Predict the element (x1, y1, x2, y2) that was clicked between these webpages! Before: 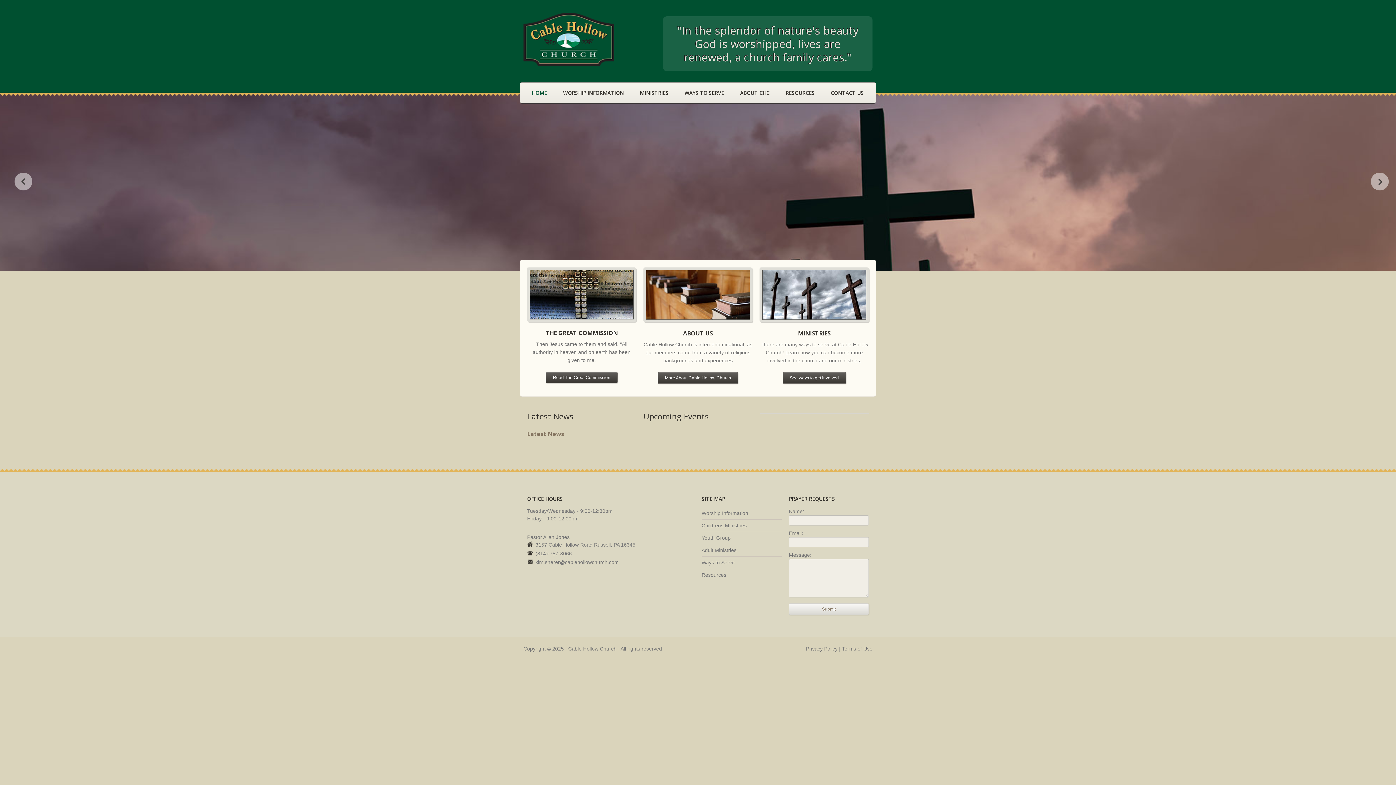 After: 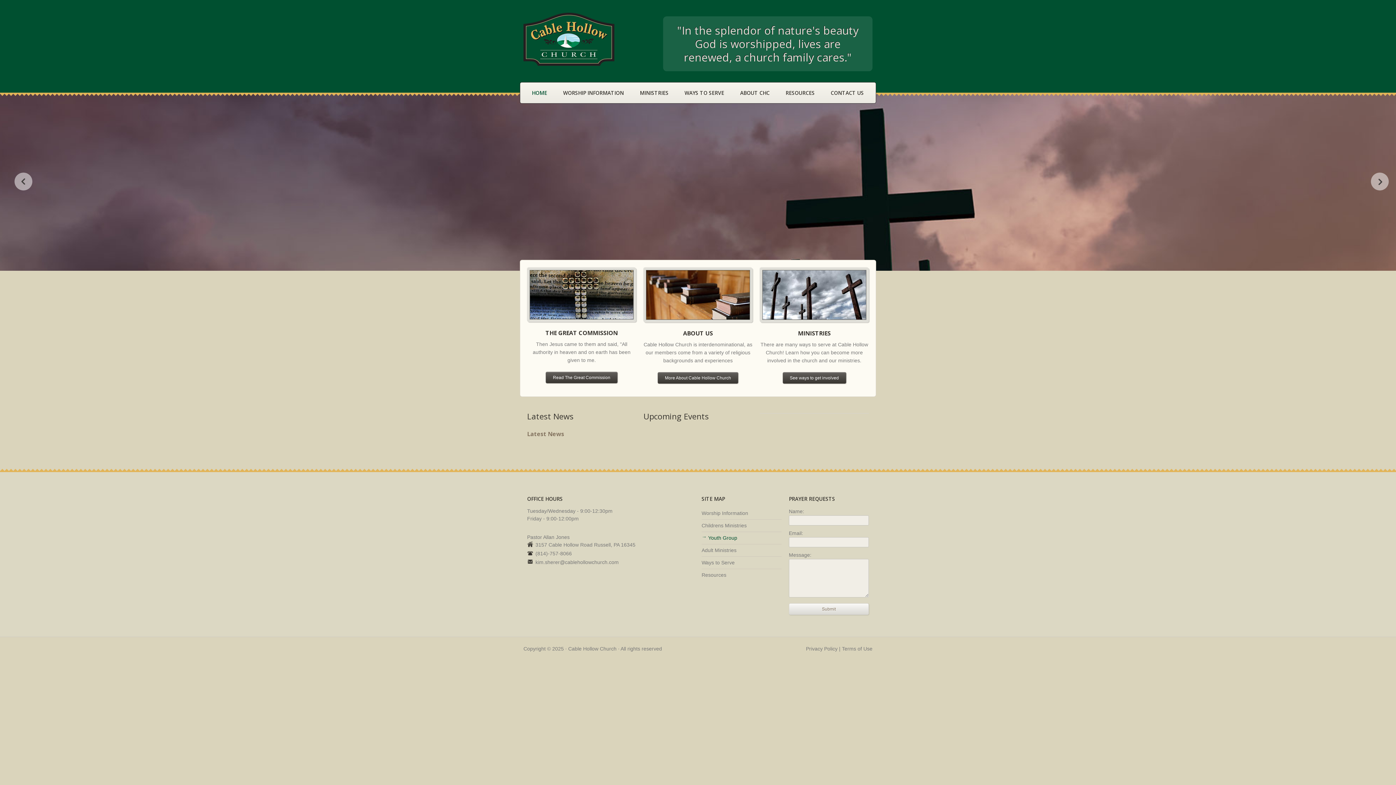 Action: label: Youth Group bbox: (701, 535, 730, 541)